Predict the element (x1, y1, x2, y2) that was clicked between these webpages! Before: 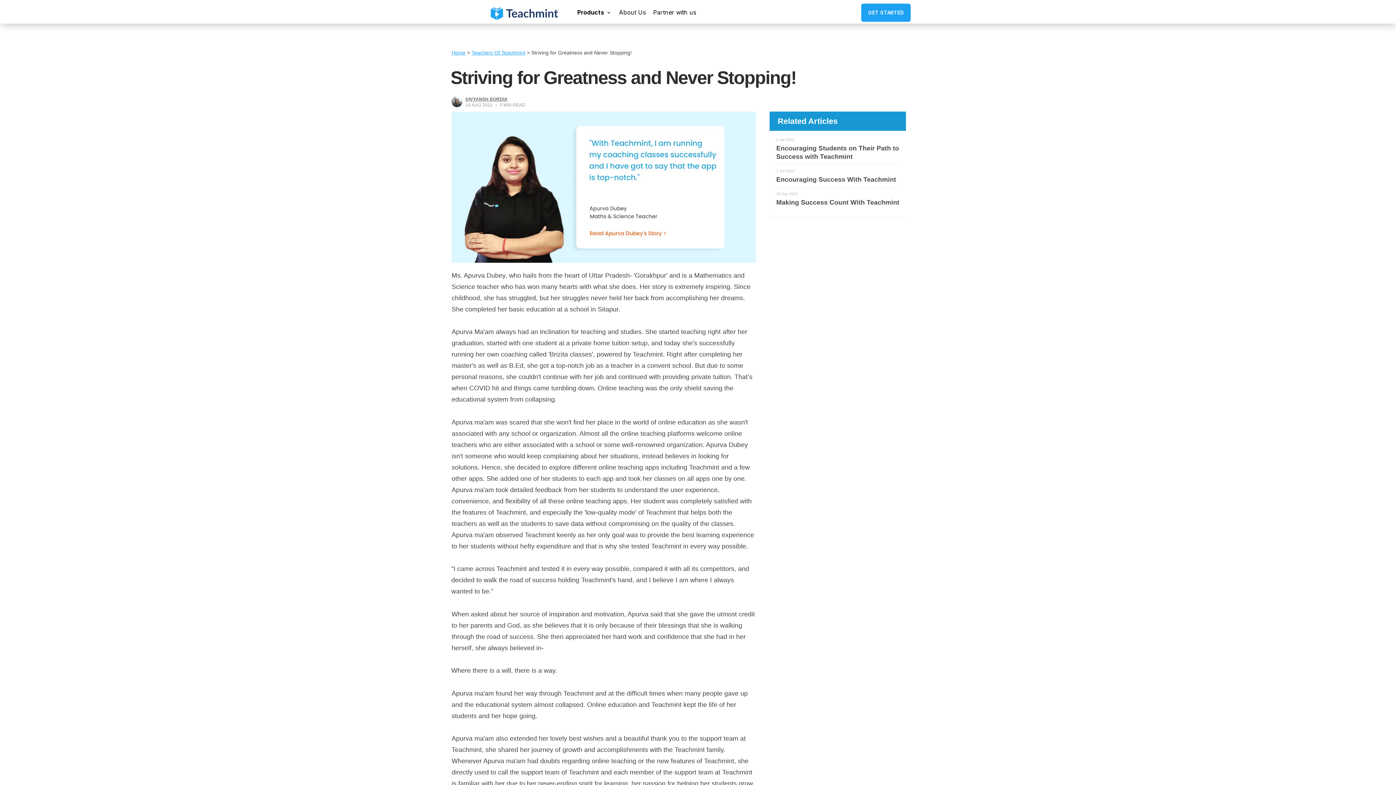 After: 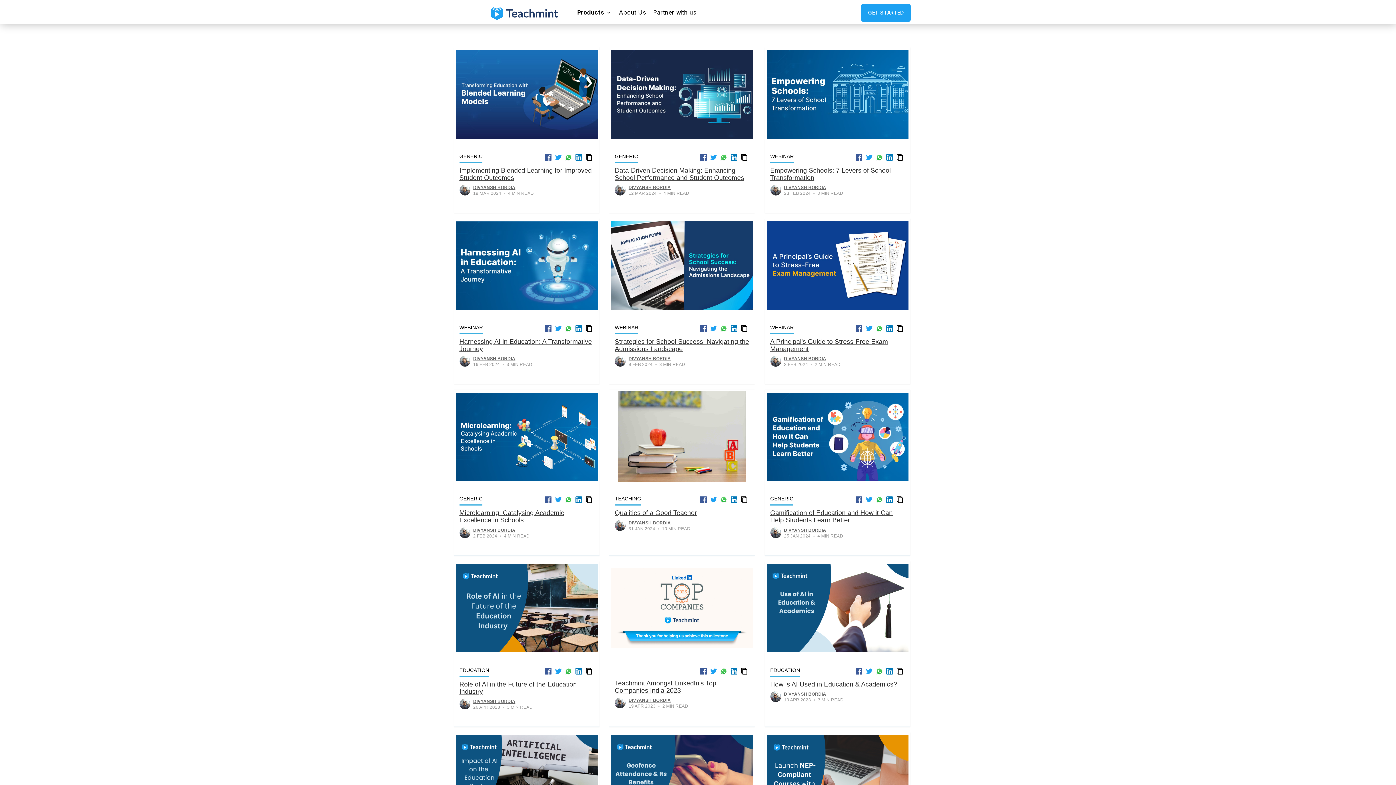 Action: label: DIVYANSH BORDIA bbox: (465, 96, 507, 101)